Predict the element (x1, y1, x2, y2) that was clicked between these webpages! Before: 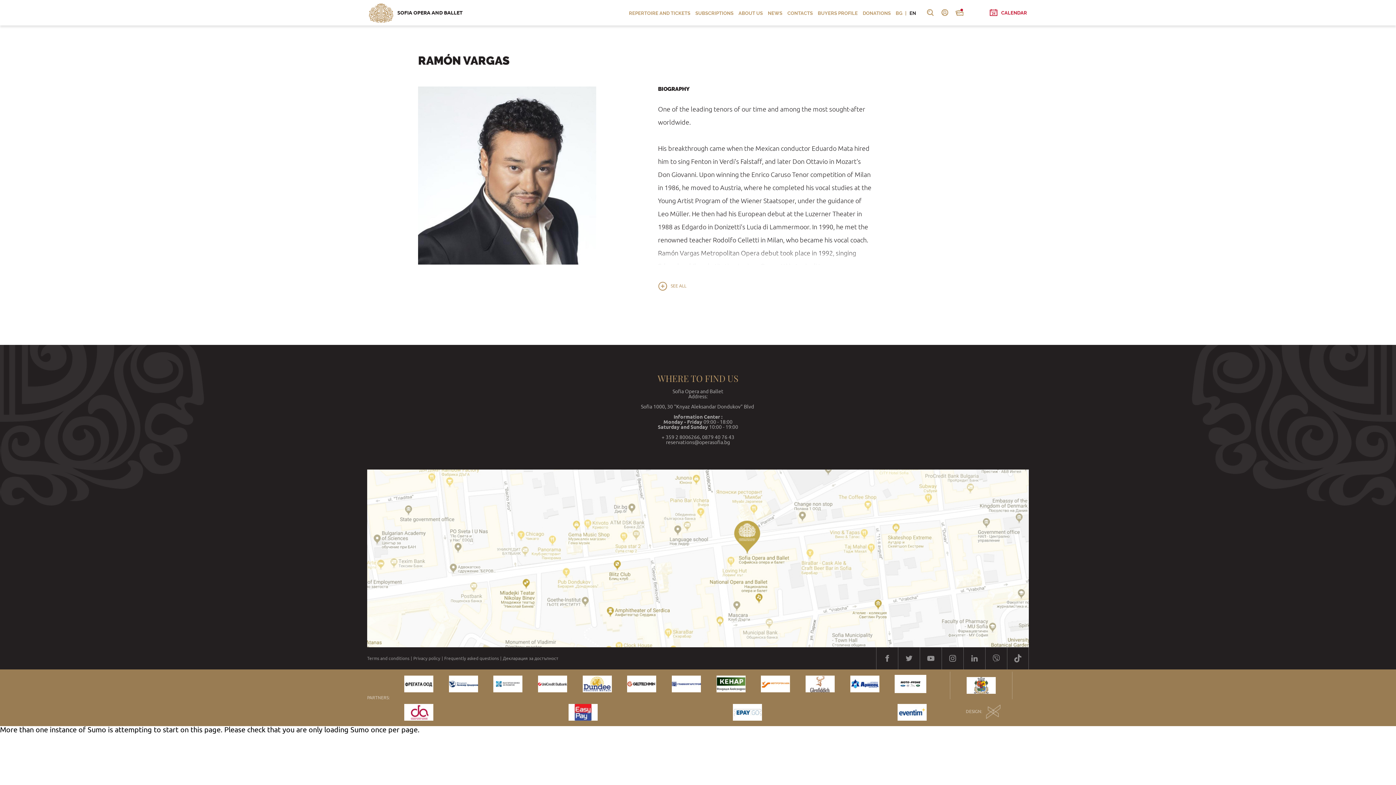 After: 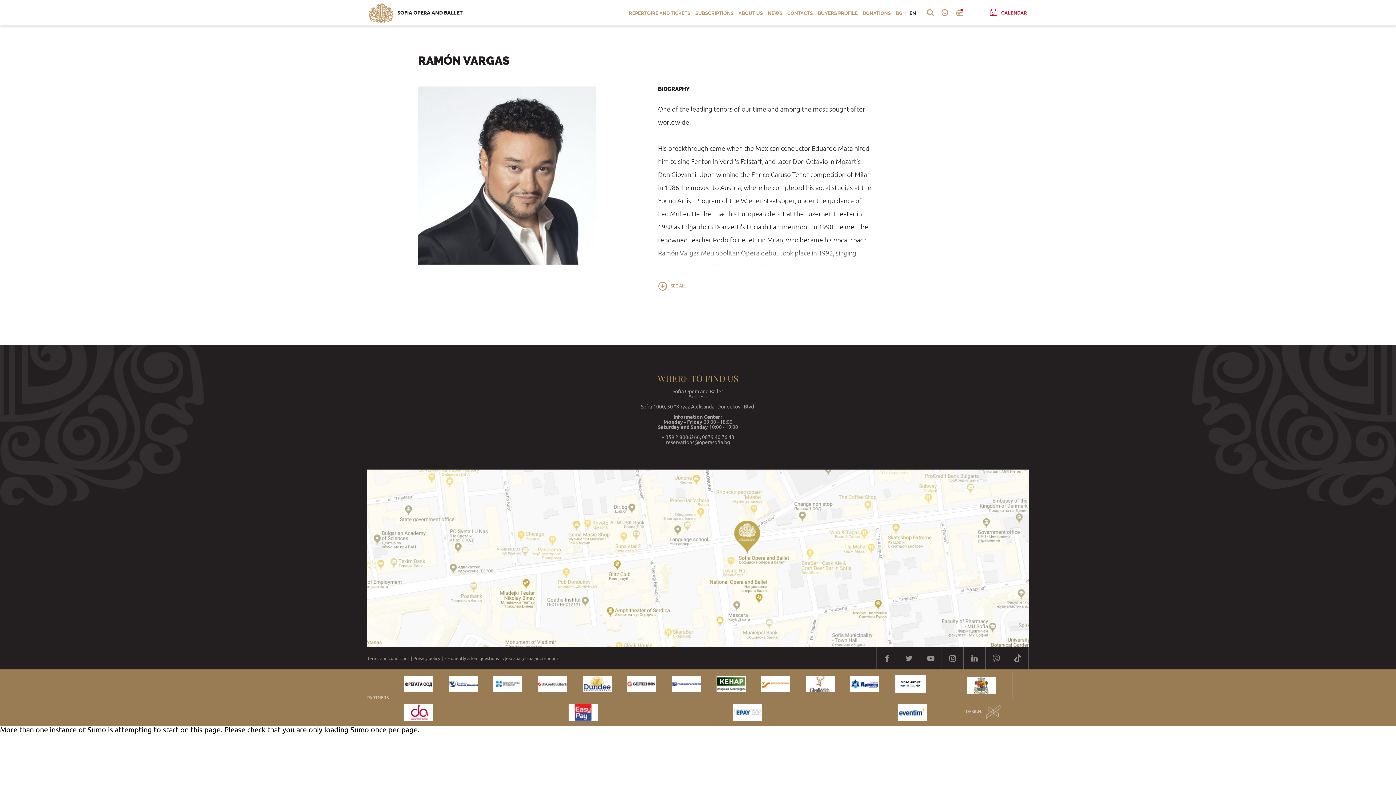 Action: label: EN bbox: (909, 3, 916, 22)